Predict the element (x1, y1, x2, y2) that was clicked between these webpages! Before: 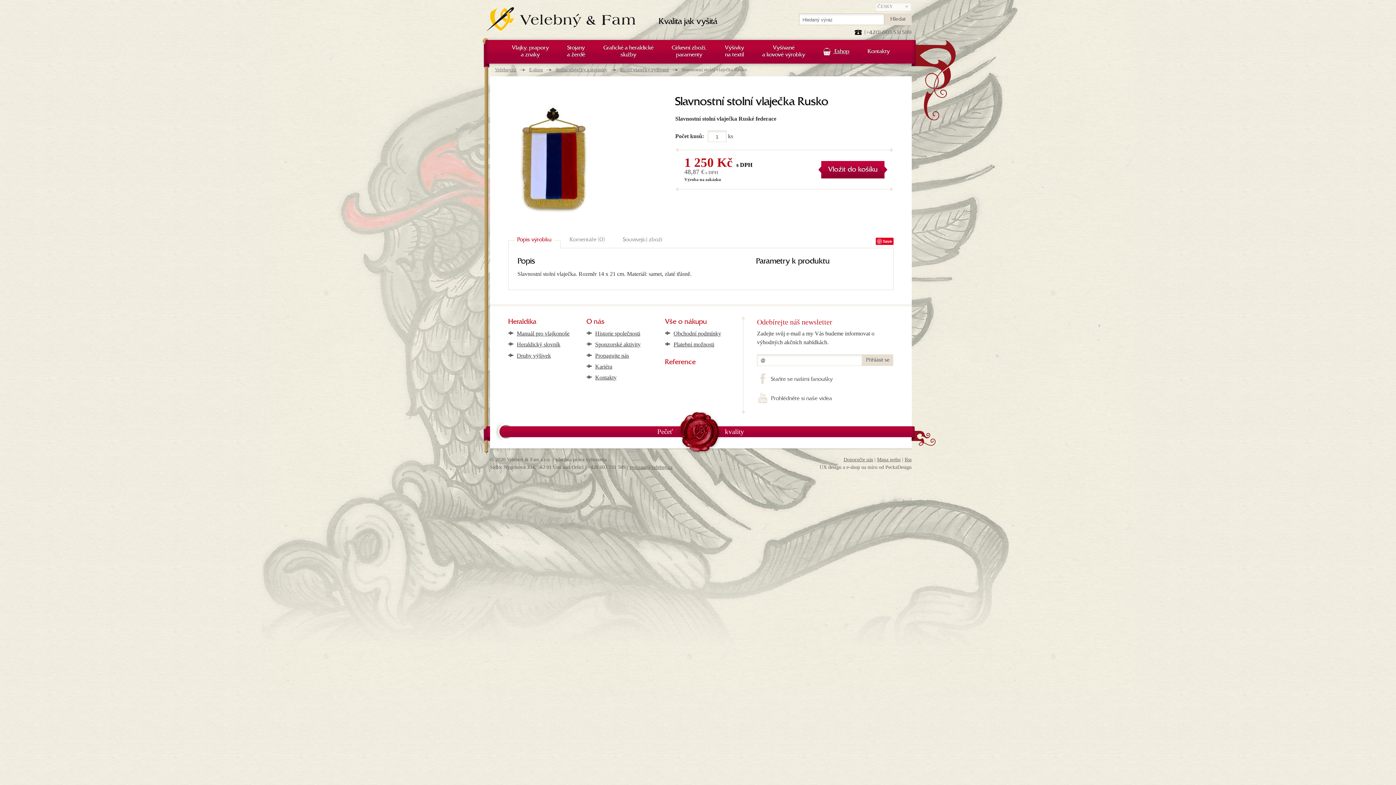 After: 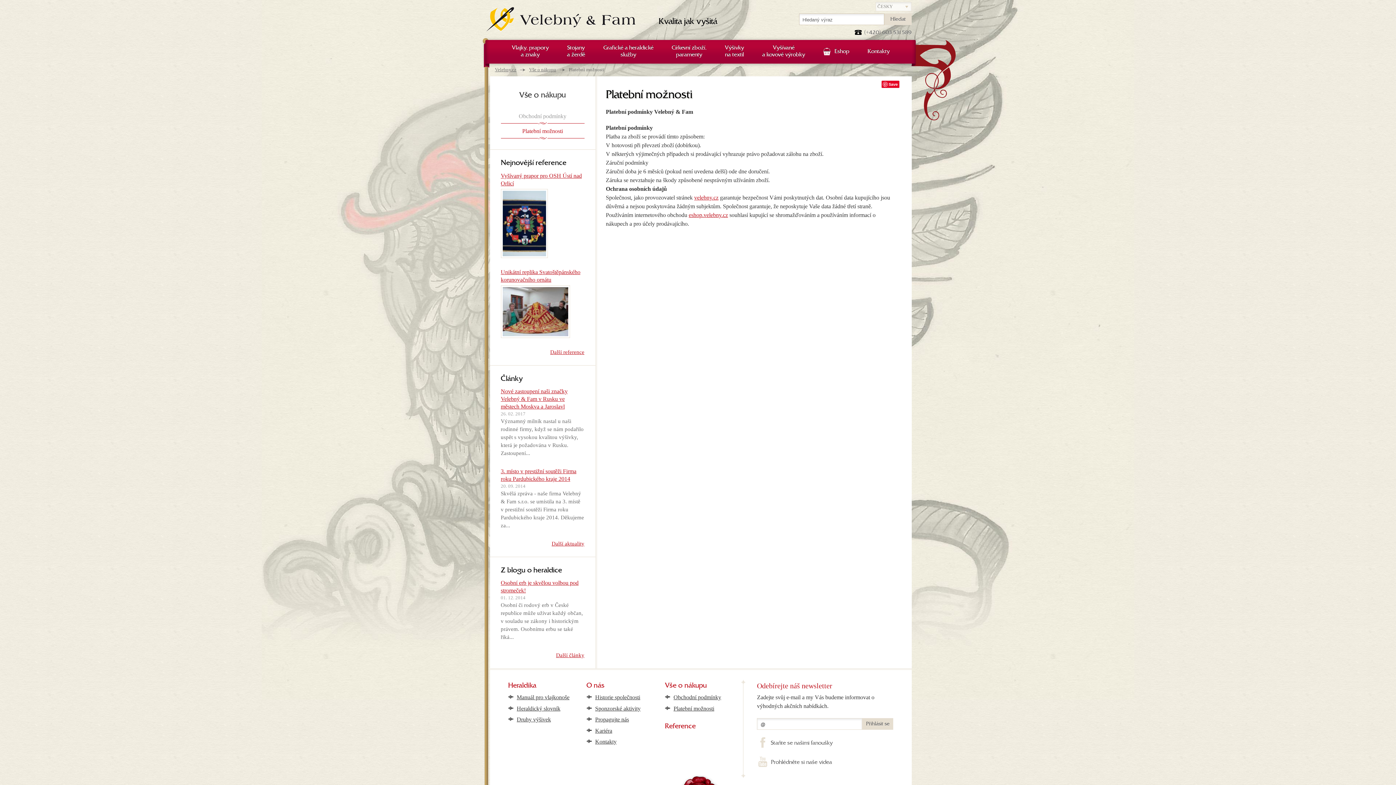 Action: bbox: (673, 340, 714, 349) label: Platební možnosti